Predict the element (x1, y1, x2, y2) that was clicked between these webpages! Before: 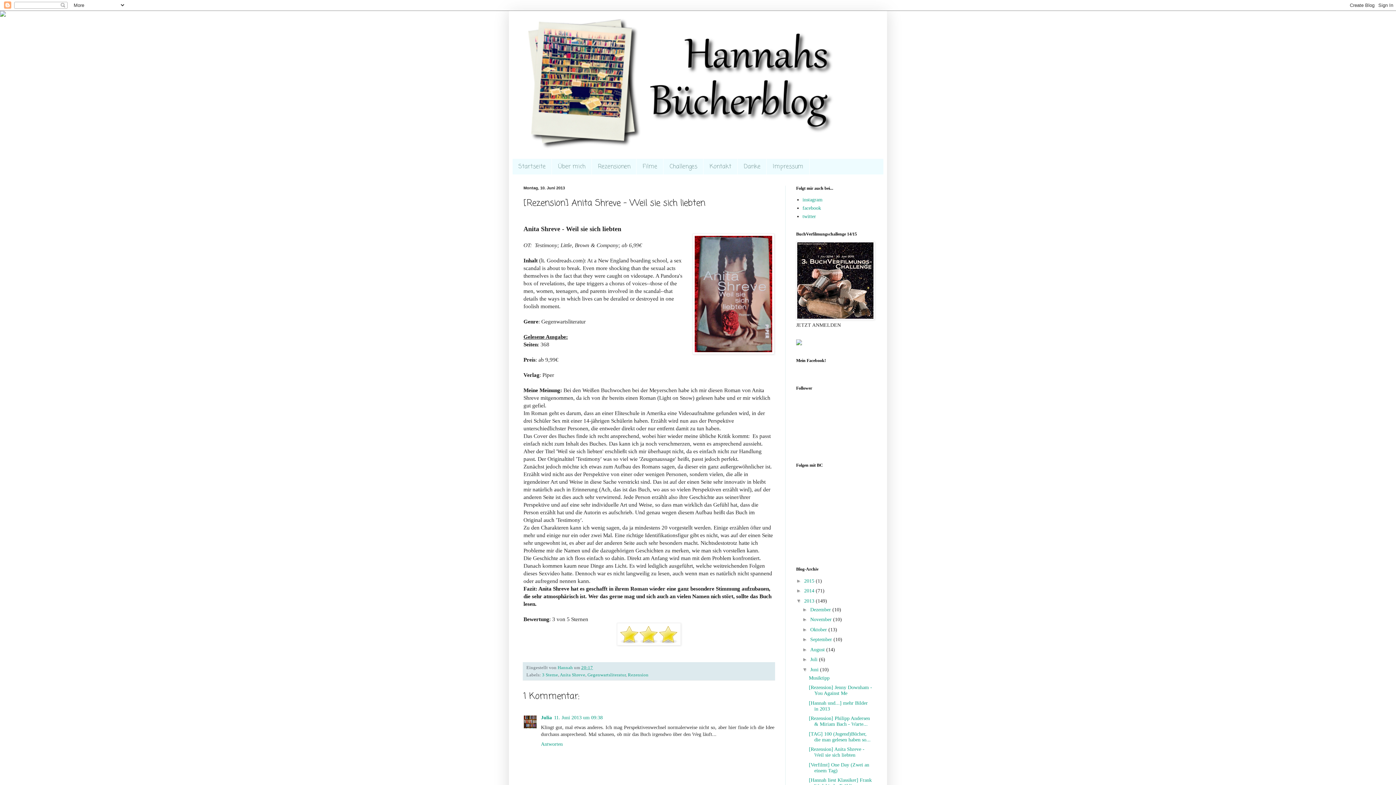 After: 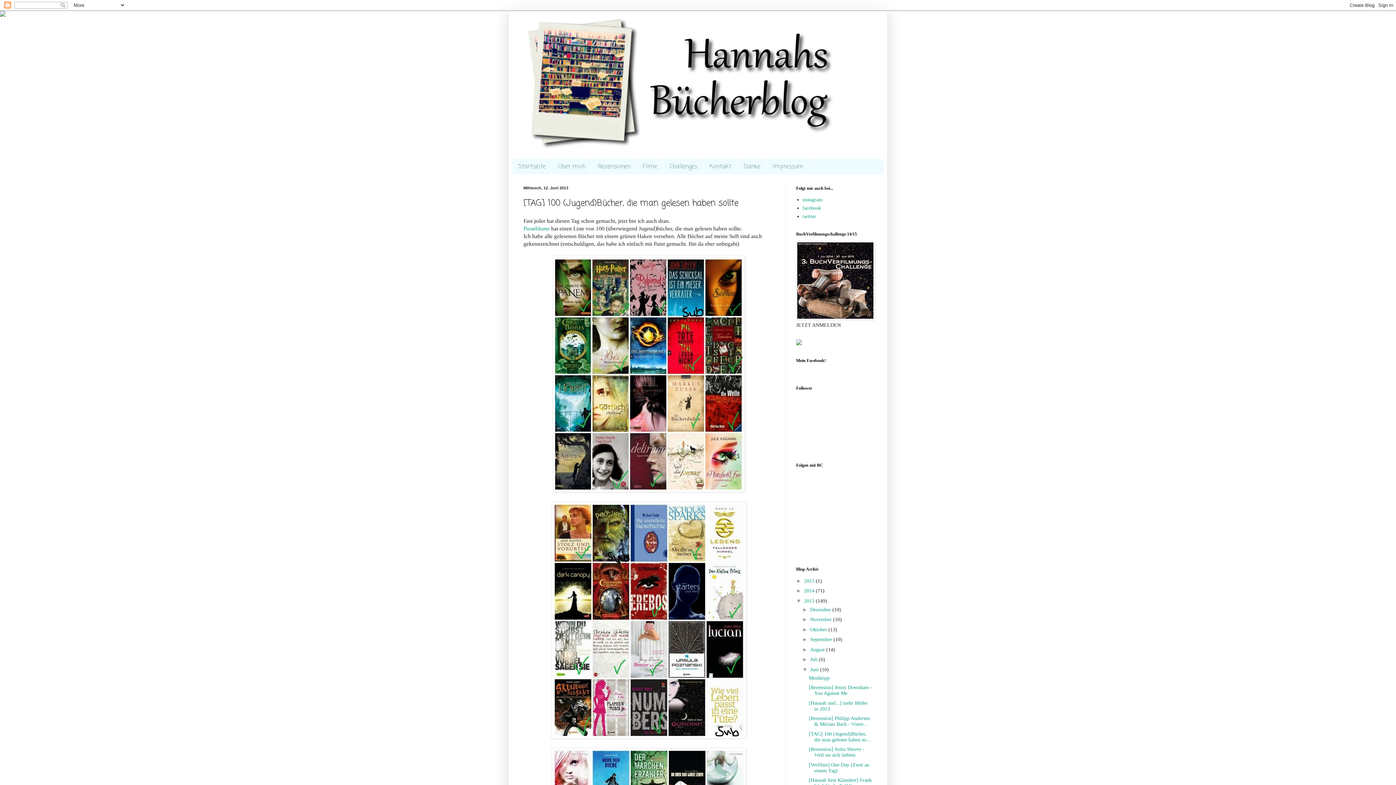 Action: bbox: (809, 731, 870, 742) label: [TAG] 100 (Jugend)Bücher, die man gelesen haben so...